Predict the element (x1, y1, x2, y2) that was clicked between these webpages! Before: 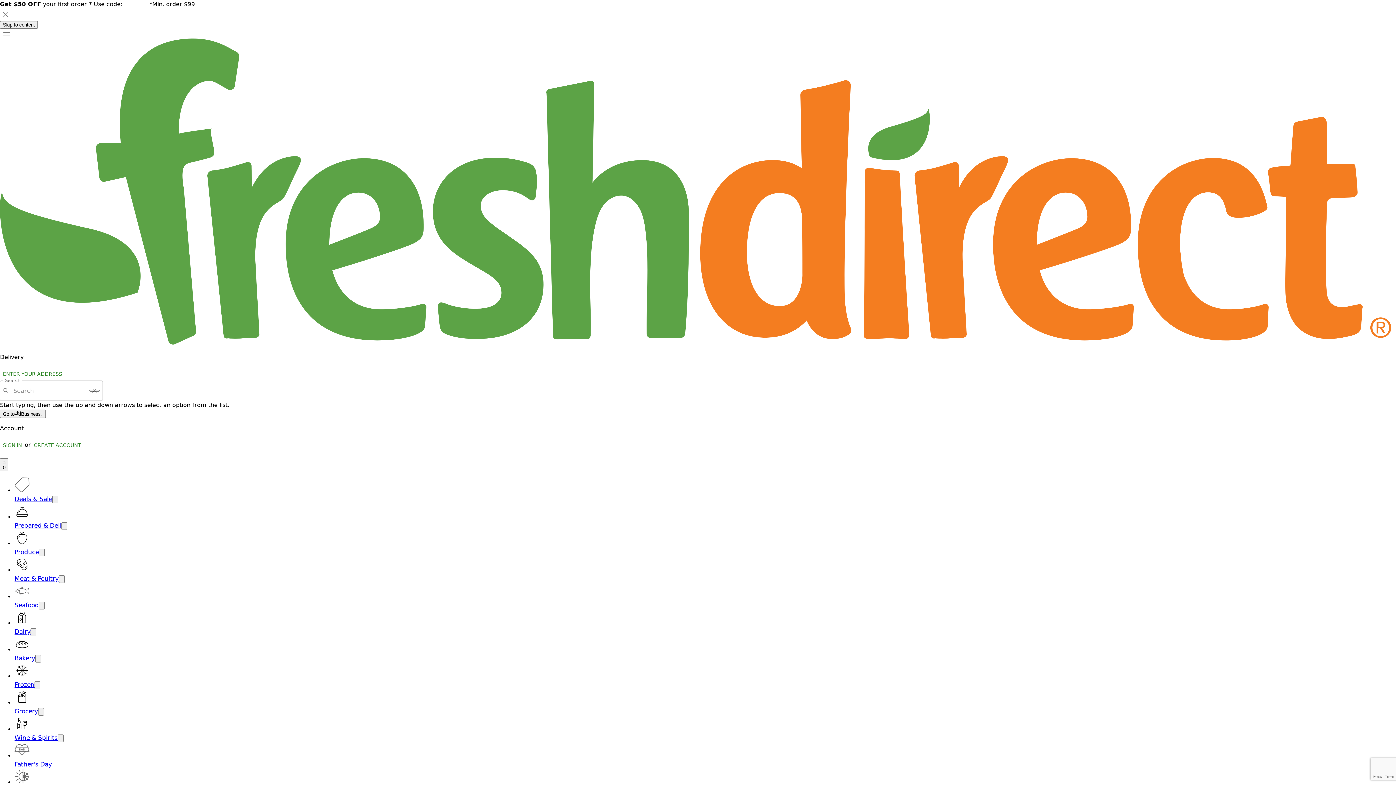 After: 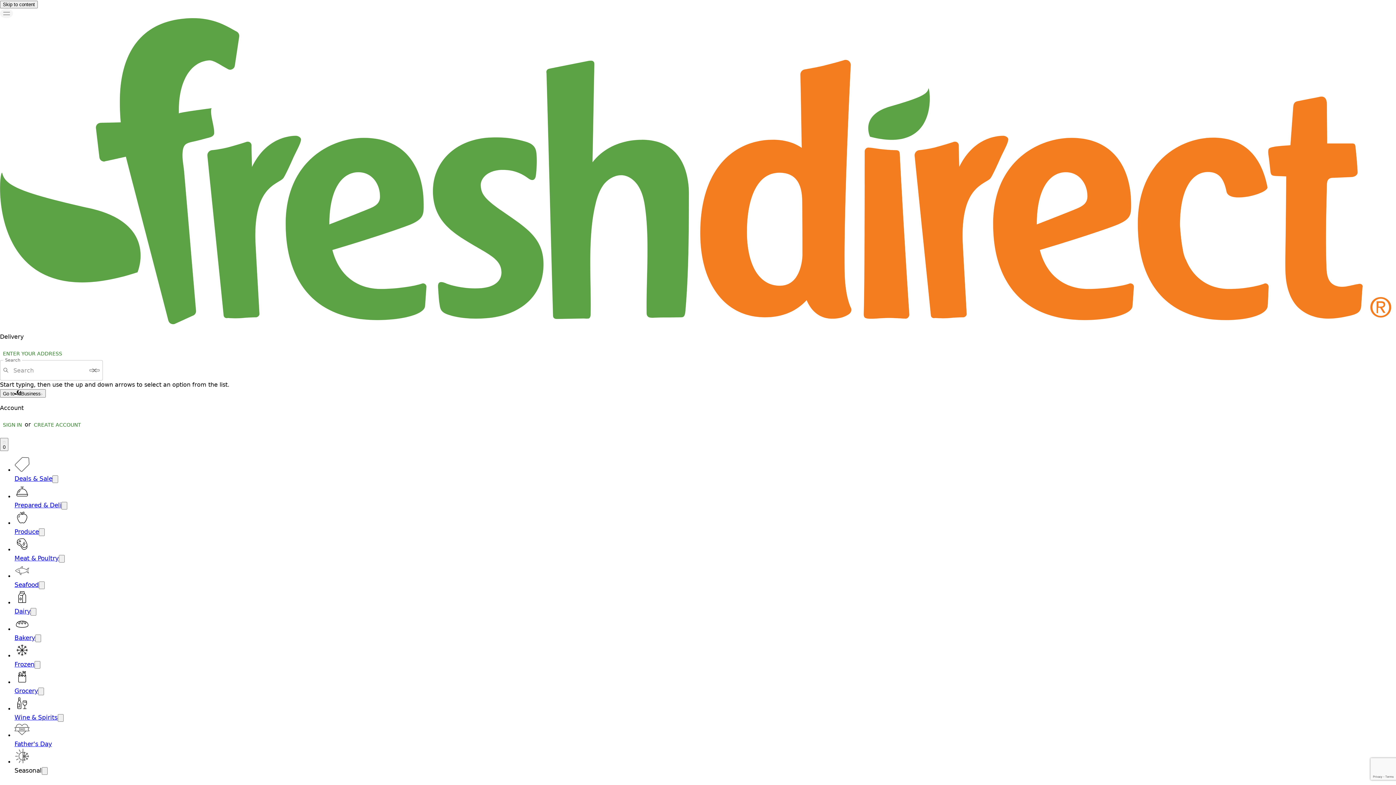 Action: label: Dismiss bbox: (0, 8, 11, 20)